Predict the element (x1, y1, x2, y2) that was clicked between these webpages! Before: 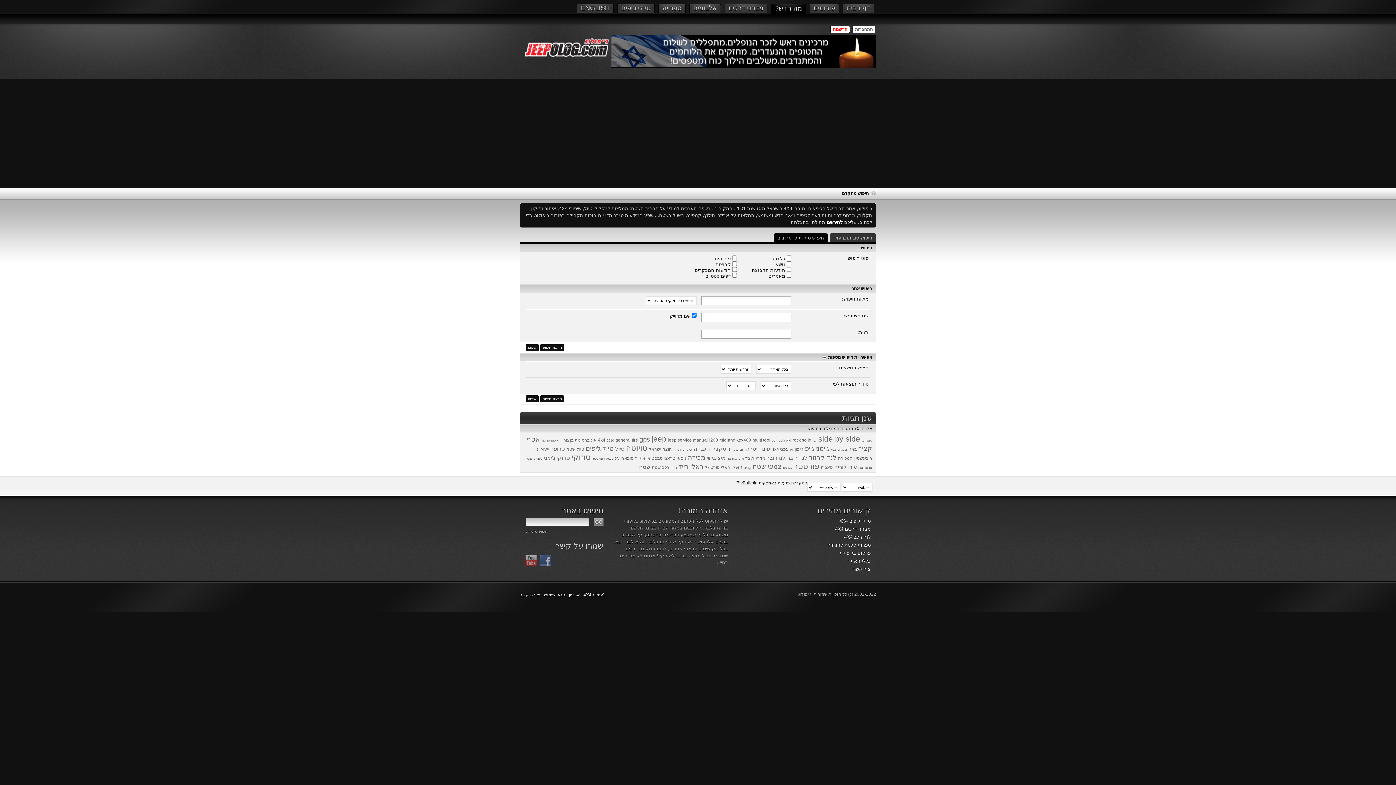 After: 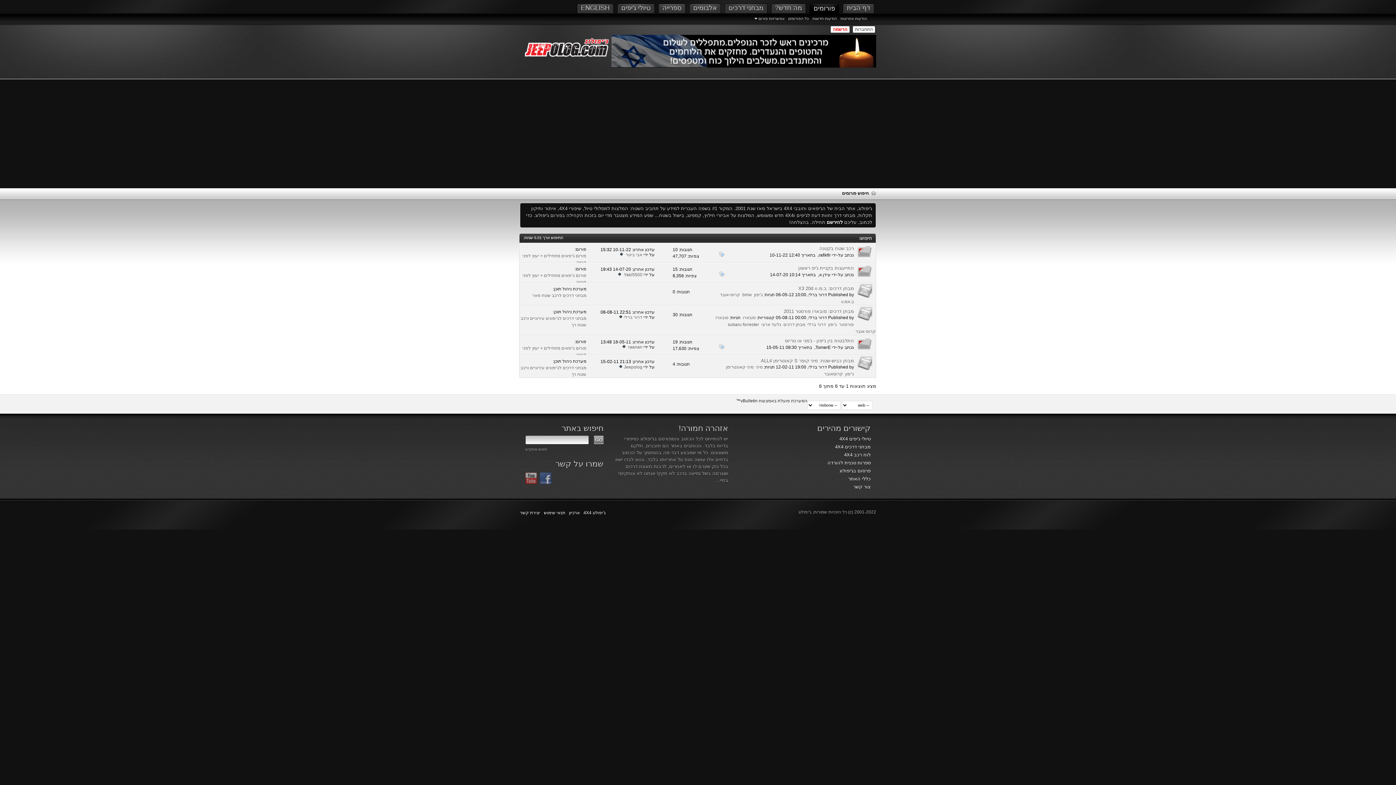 Action: label: ג'יפון bbox: (794, 447, 803, 452)